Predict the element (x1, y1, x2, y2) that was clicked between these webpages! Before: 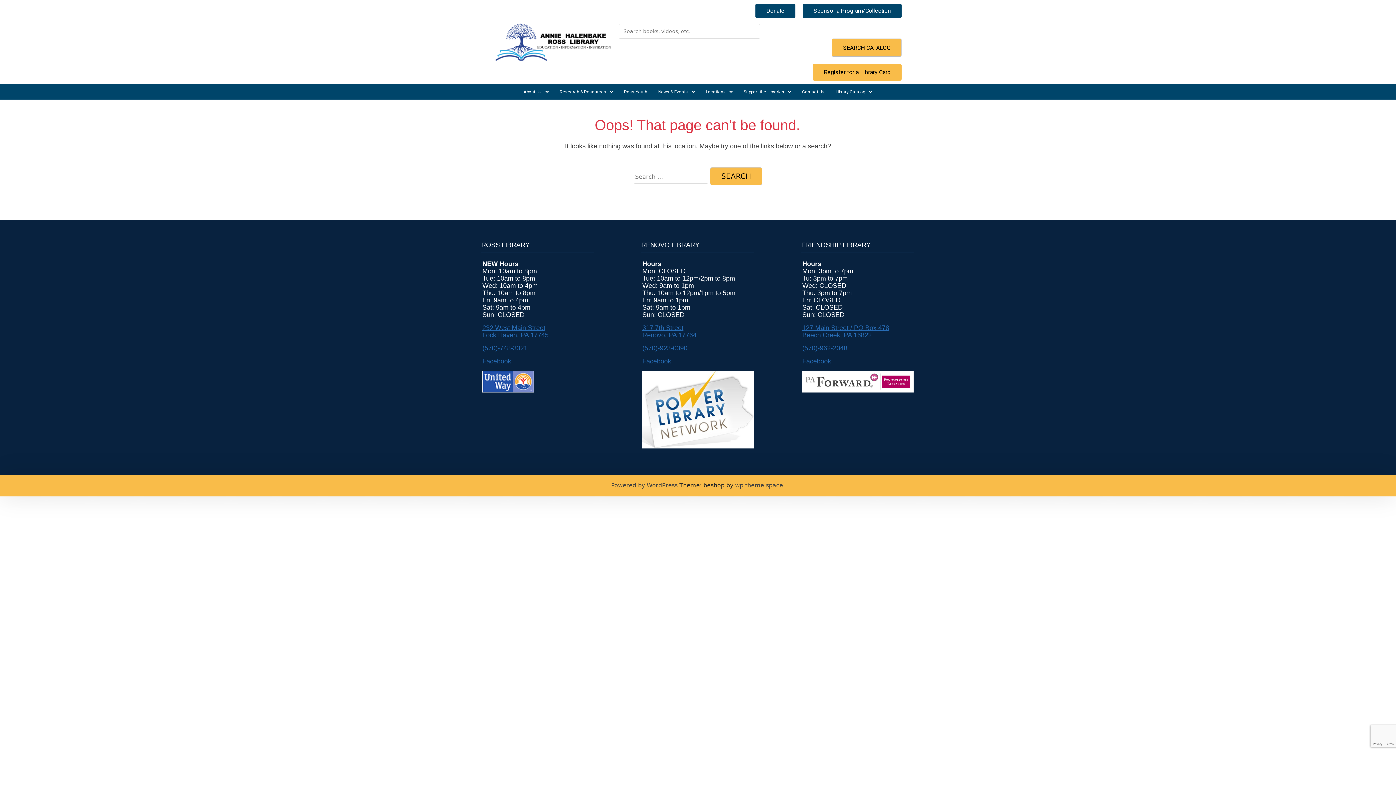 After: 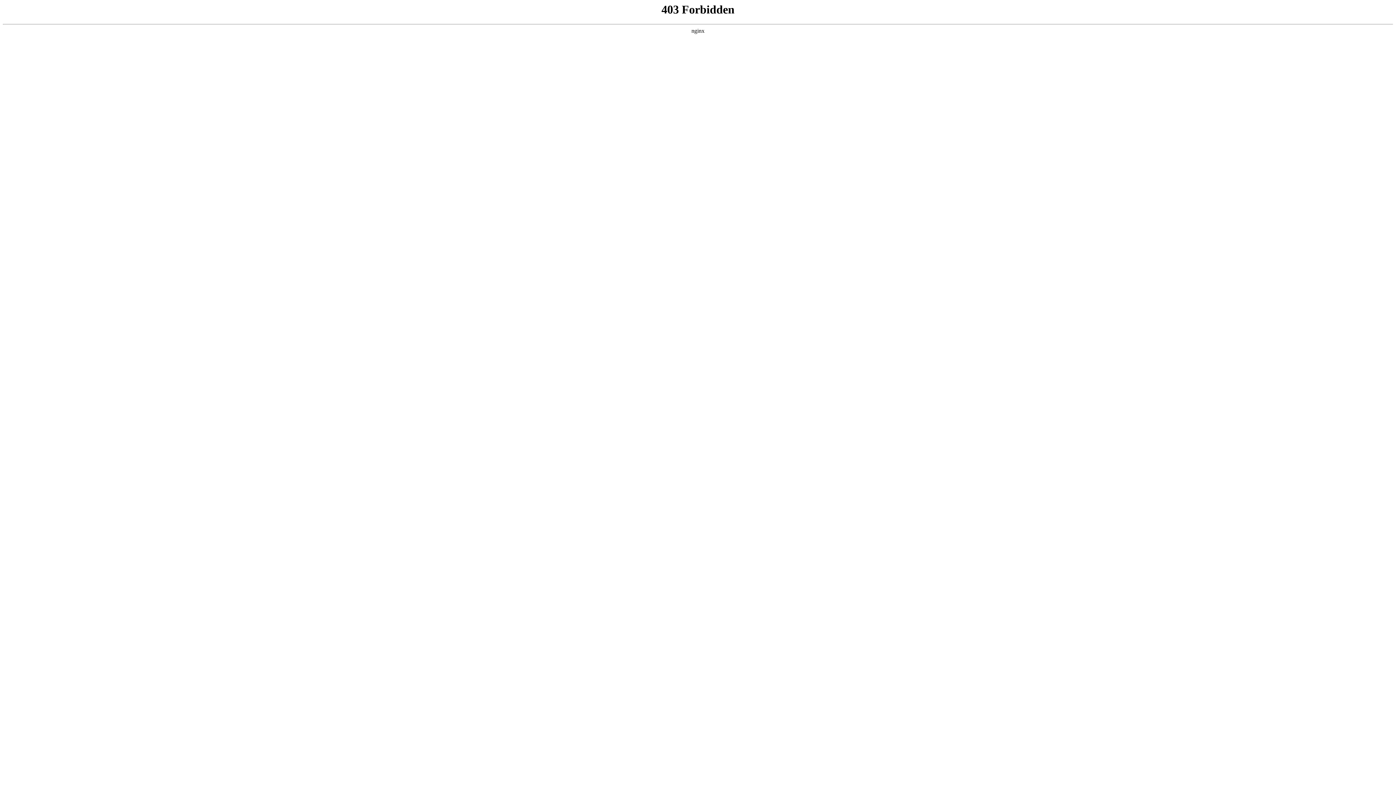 Action: bbox: (611, 482, 677, 489) label: Powered by WordPress